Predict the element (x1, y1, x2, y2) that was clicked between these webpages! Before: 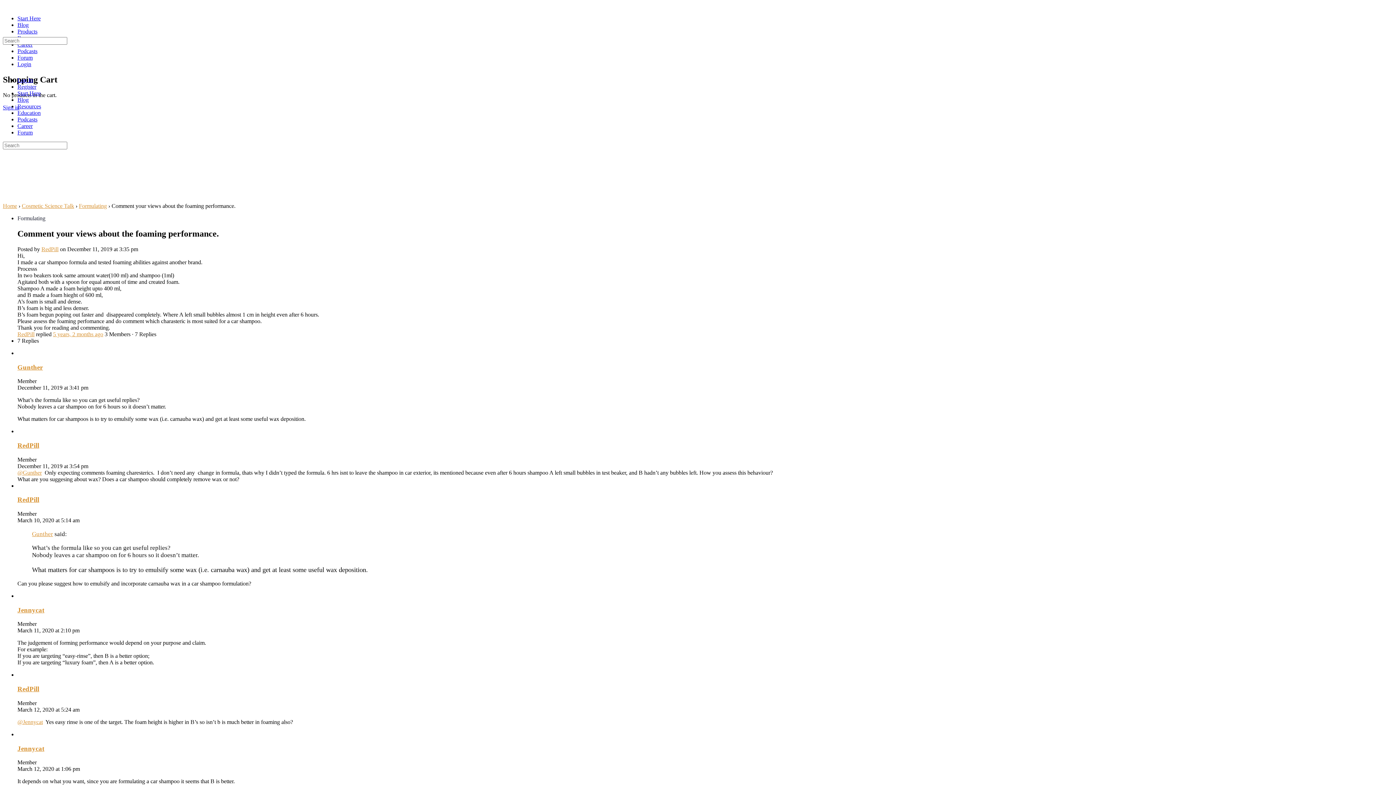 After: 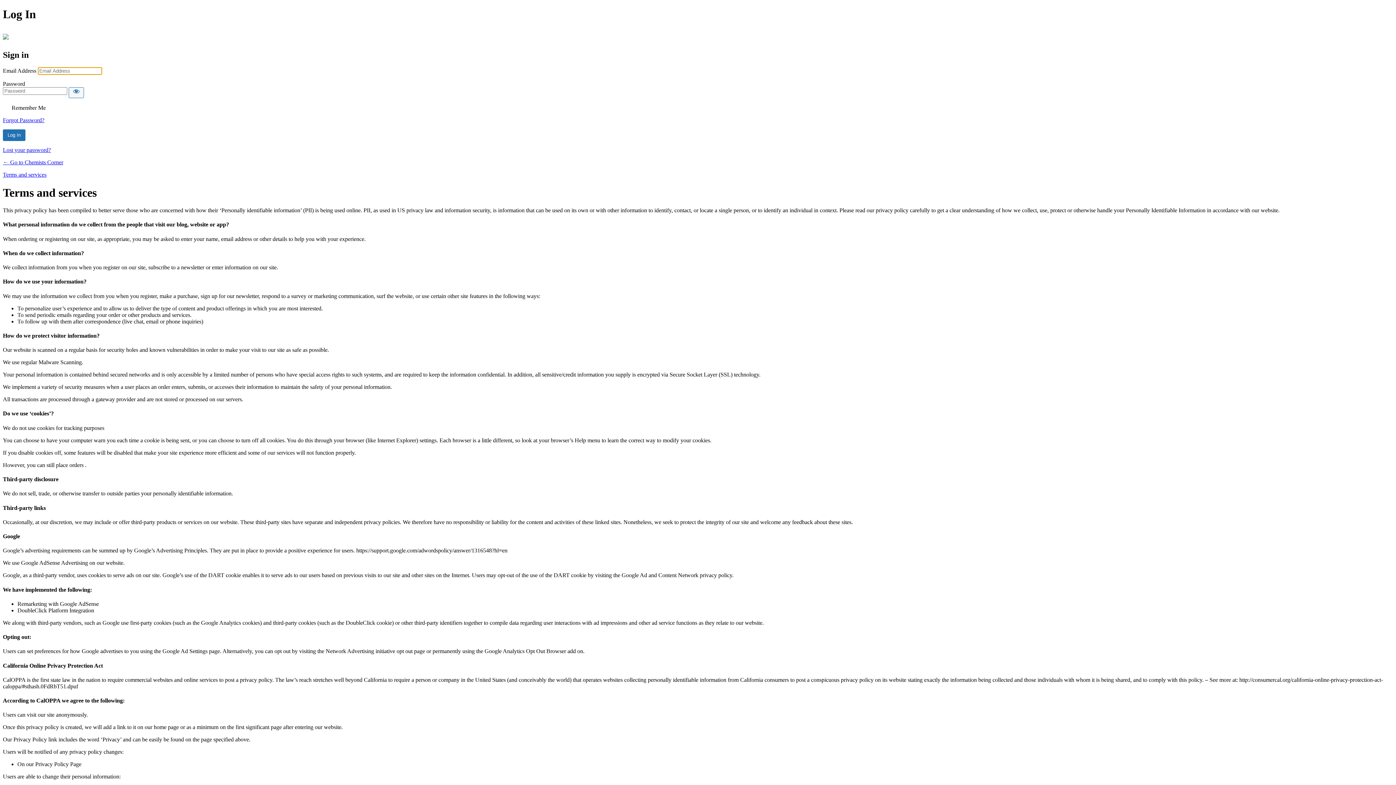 Action: bbox: (17, 77, 33, 83) label: Log In